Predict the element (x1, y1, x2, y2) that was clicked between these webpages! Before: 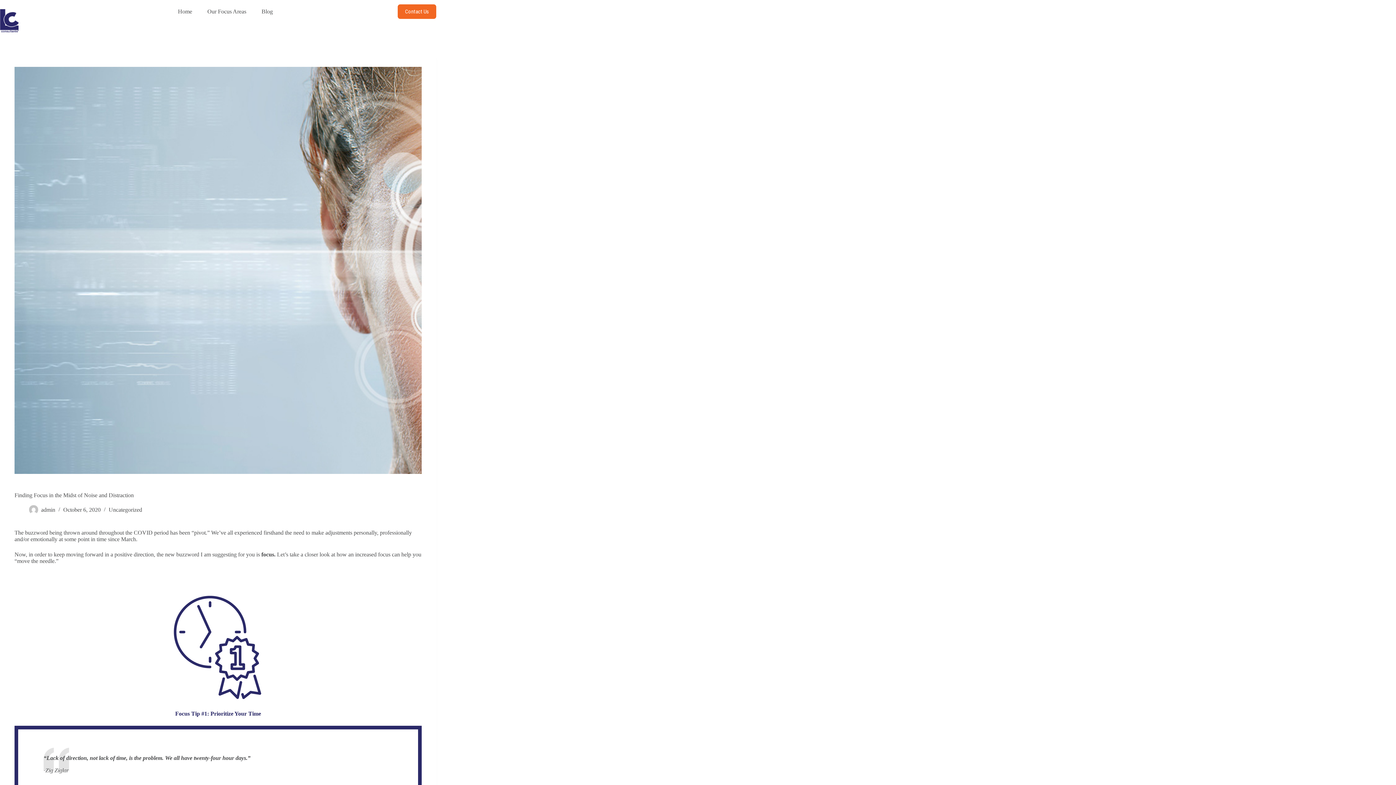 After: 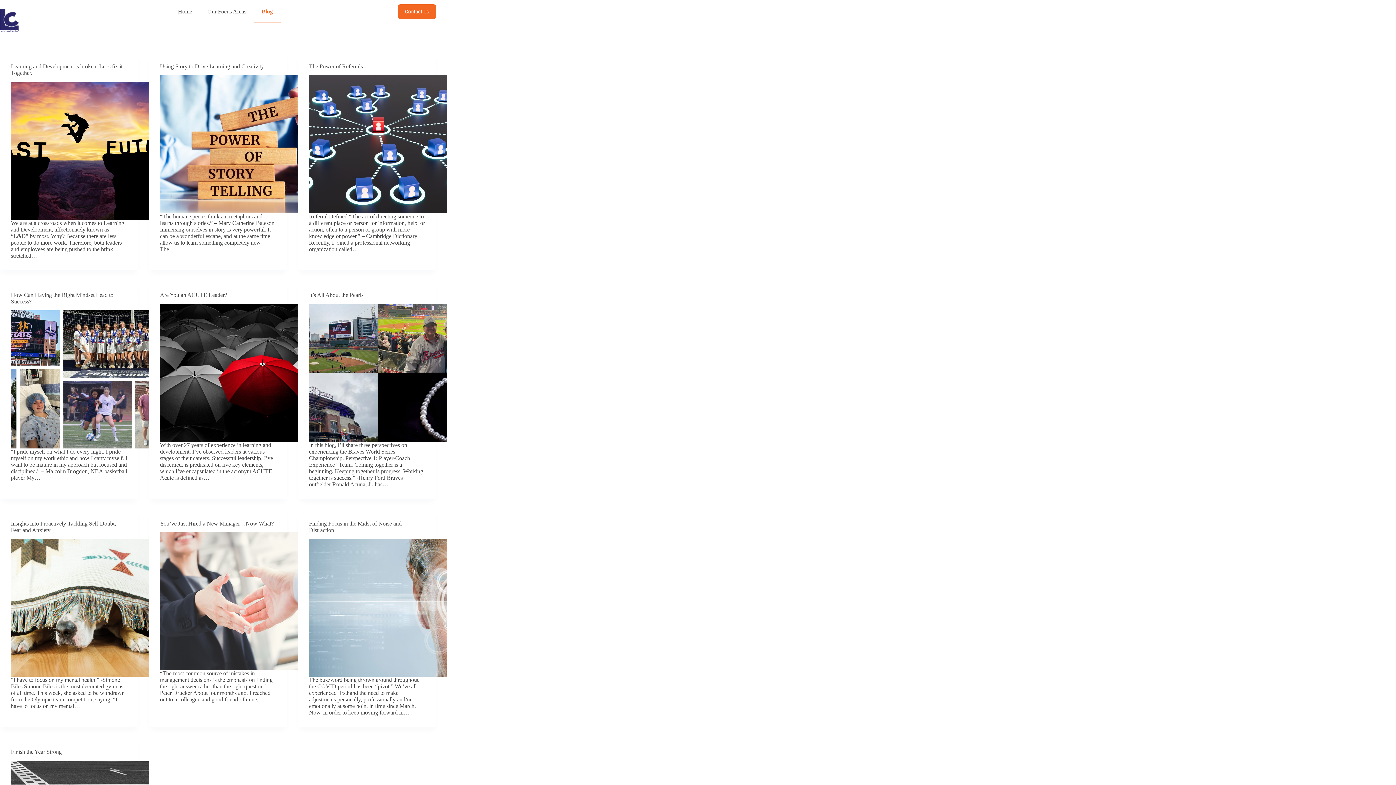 Action: label: Blog bbox: (254, 0, 280, 23)